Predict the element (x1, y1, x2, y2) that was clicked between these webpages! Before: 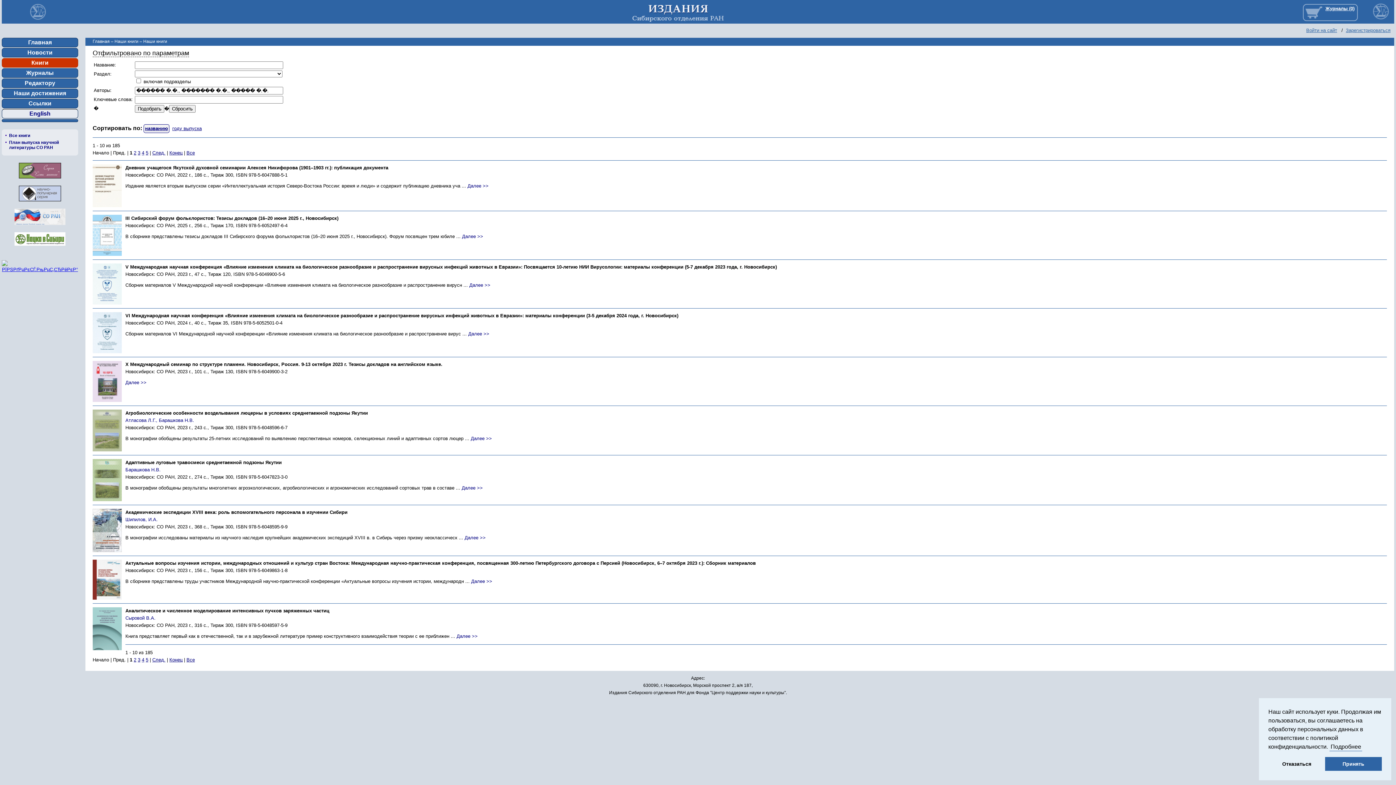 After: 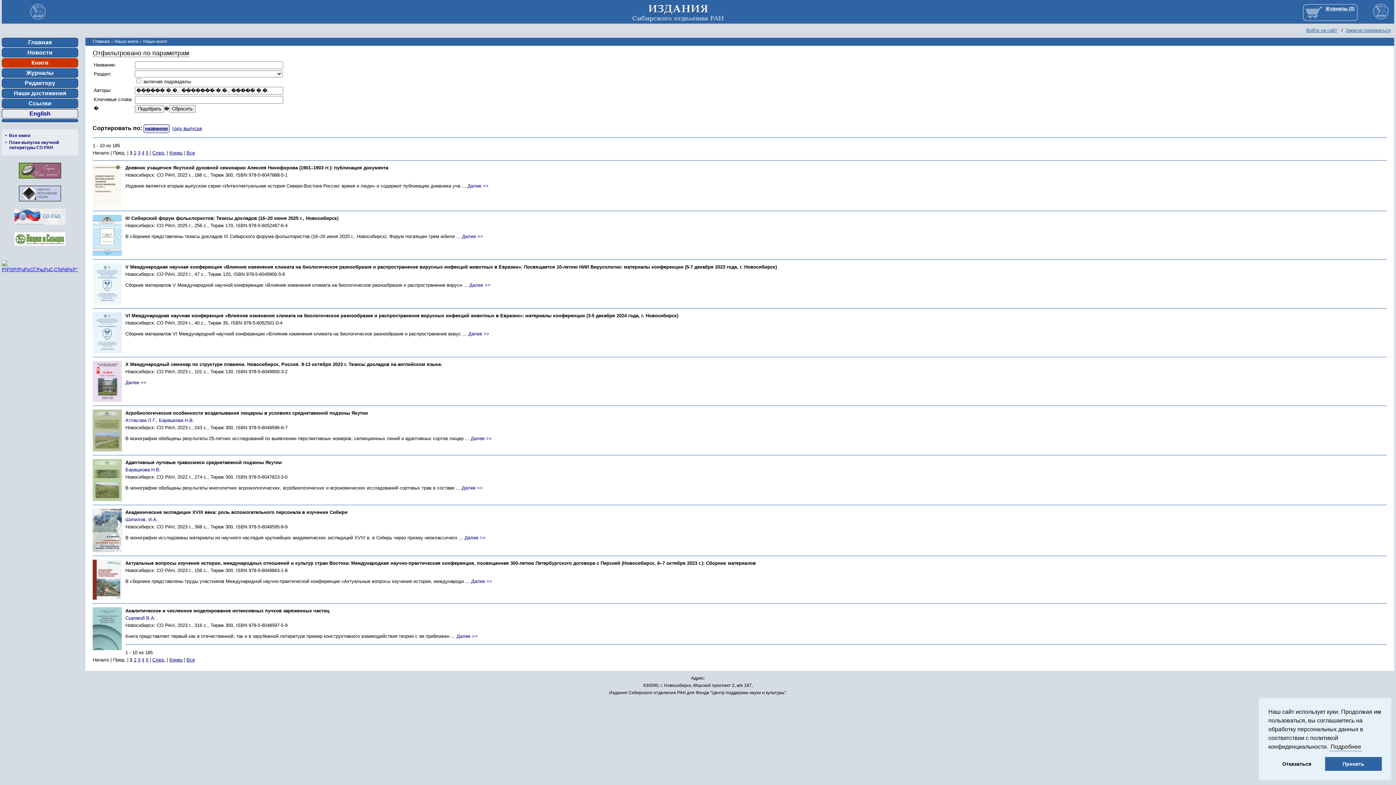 Action: bbox: (1, 266, 78, 272)